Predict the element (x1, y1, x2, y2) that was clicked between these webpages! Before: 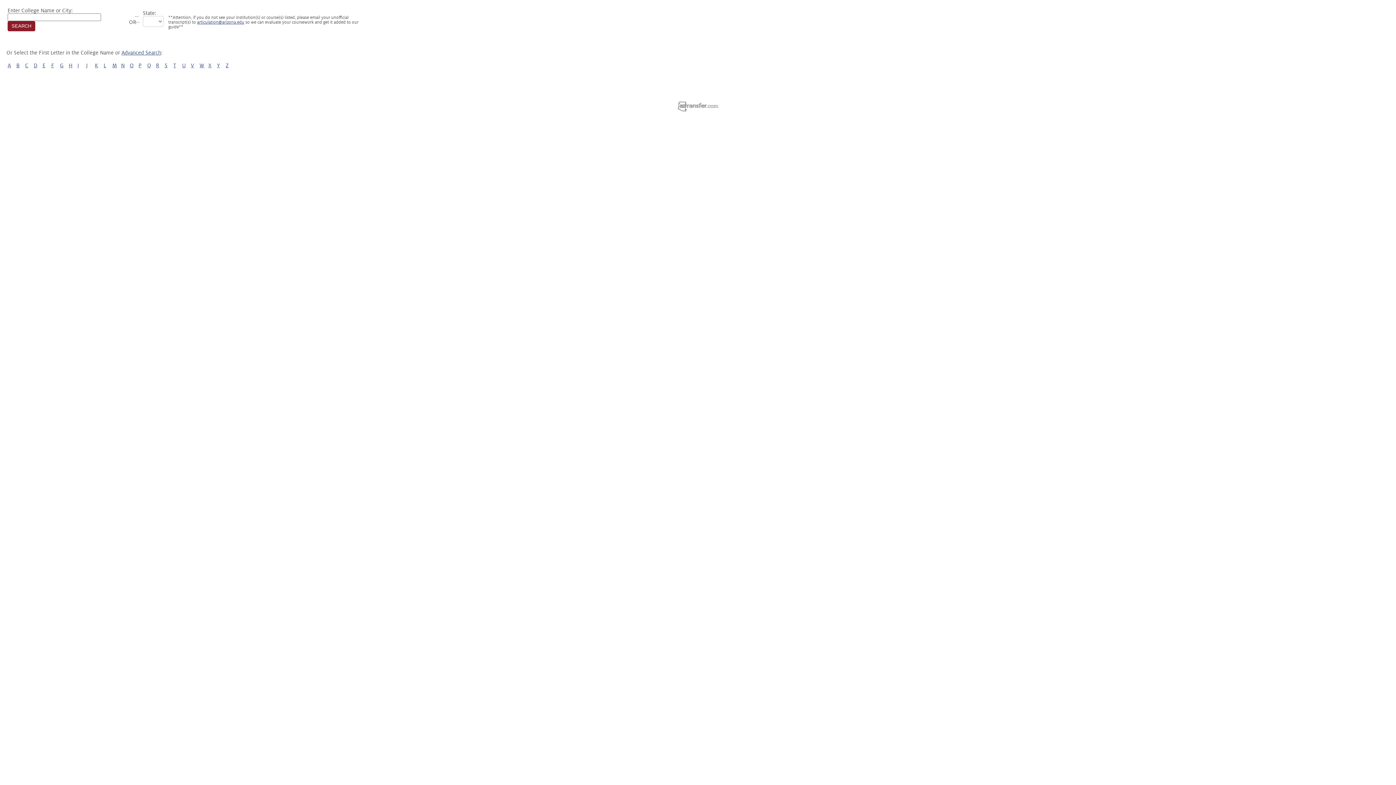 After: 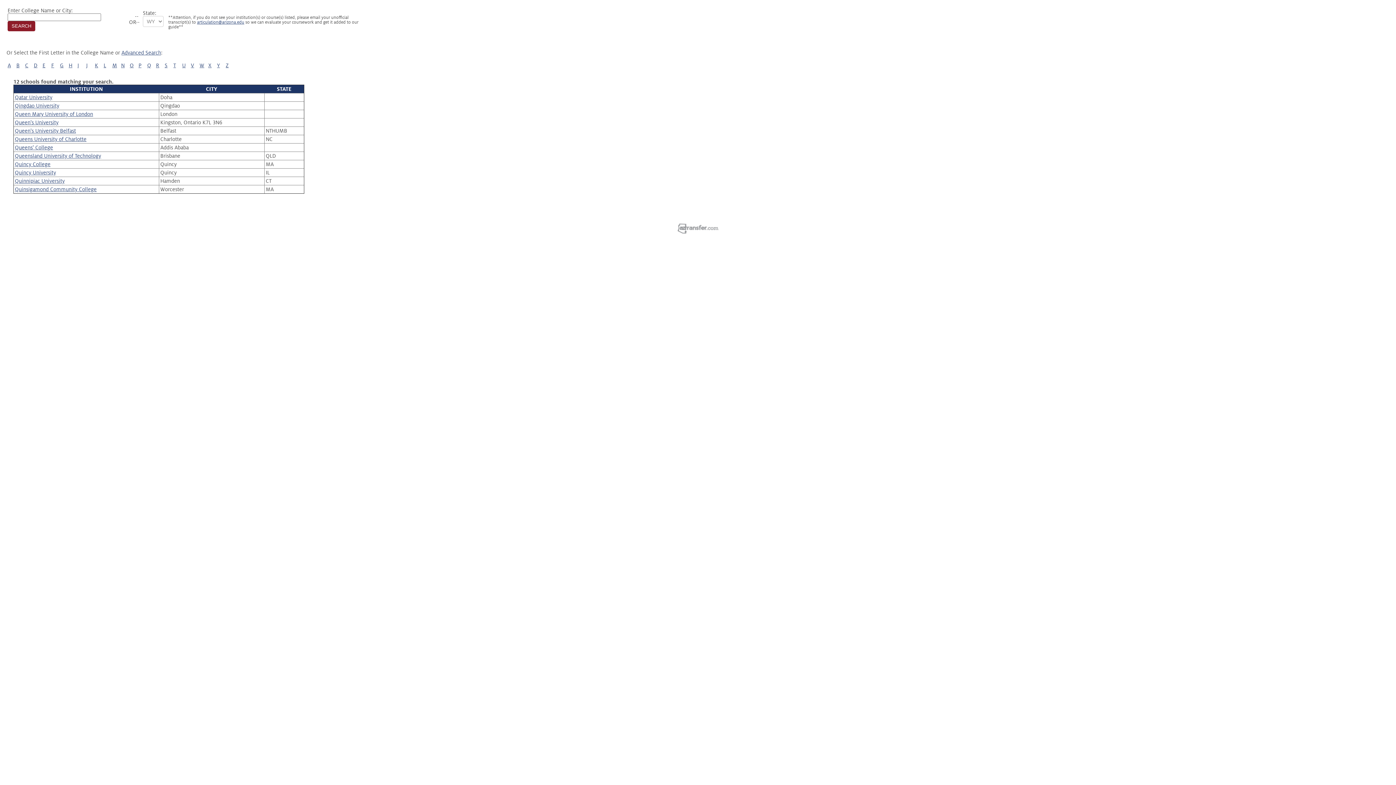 Action: bbox: (147, 62, 151, 68) label: Q